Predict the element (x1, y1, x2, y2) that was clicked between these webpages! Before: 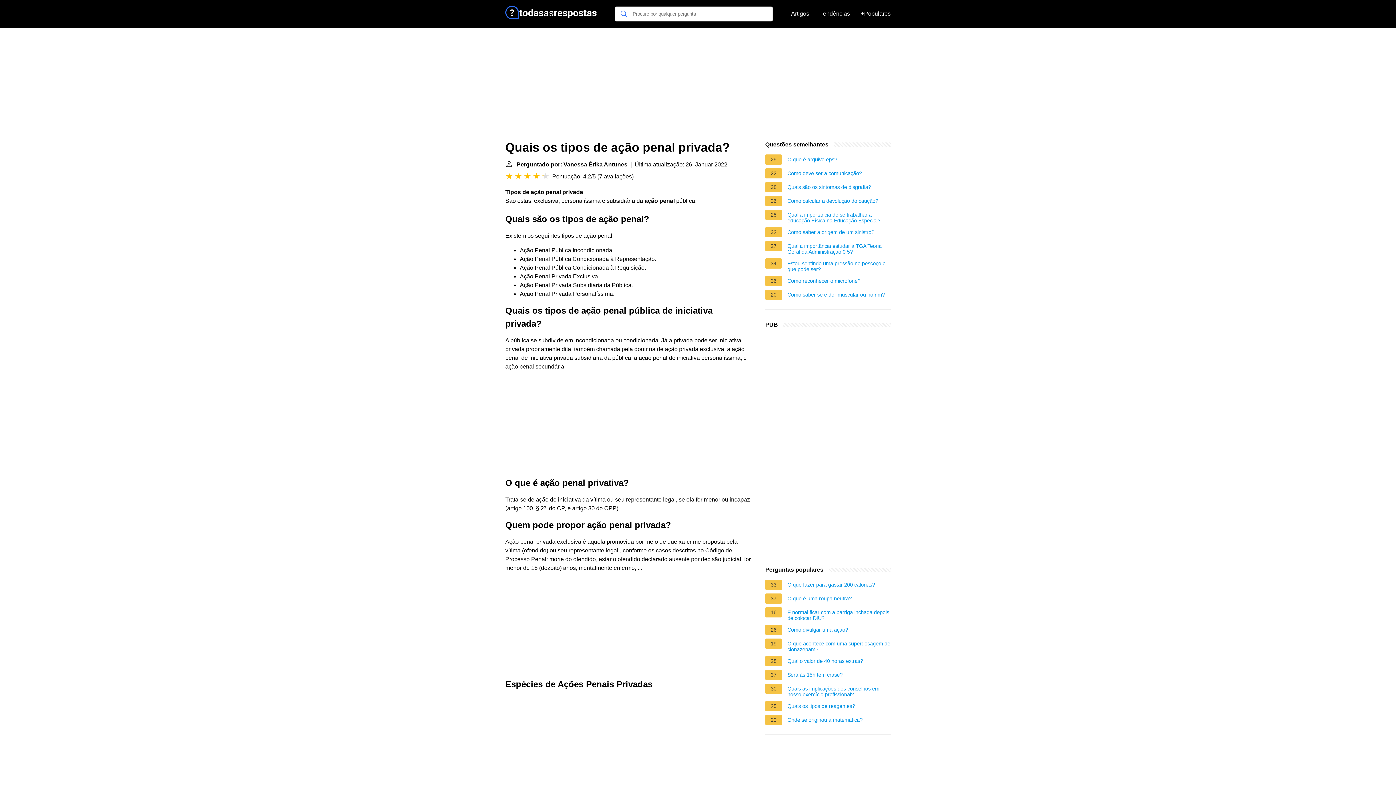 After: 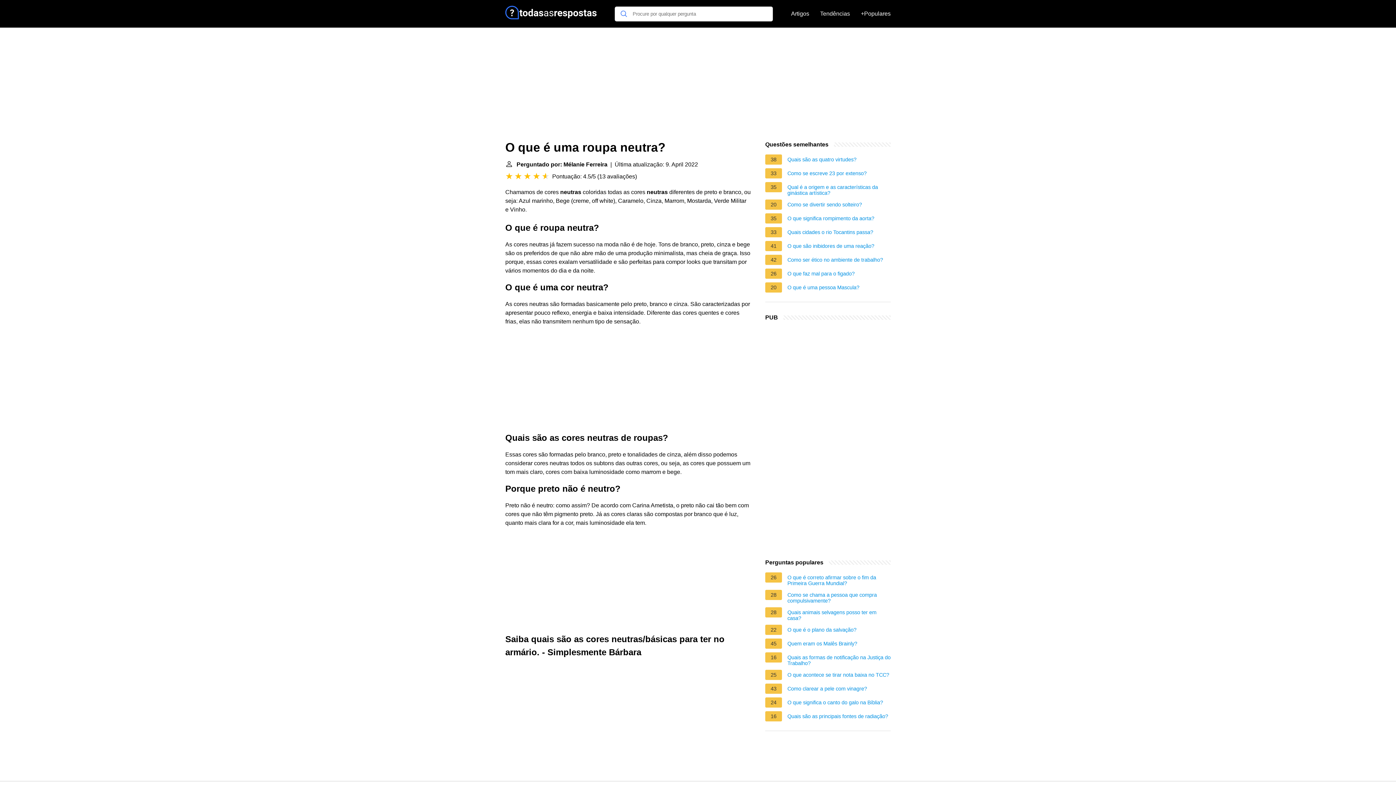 Action: label: O que é uma roupa neutra? bbox: (787, 596, 852, 604)